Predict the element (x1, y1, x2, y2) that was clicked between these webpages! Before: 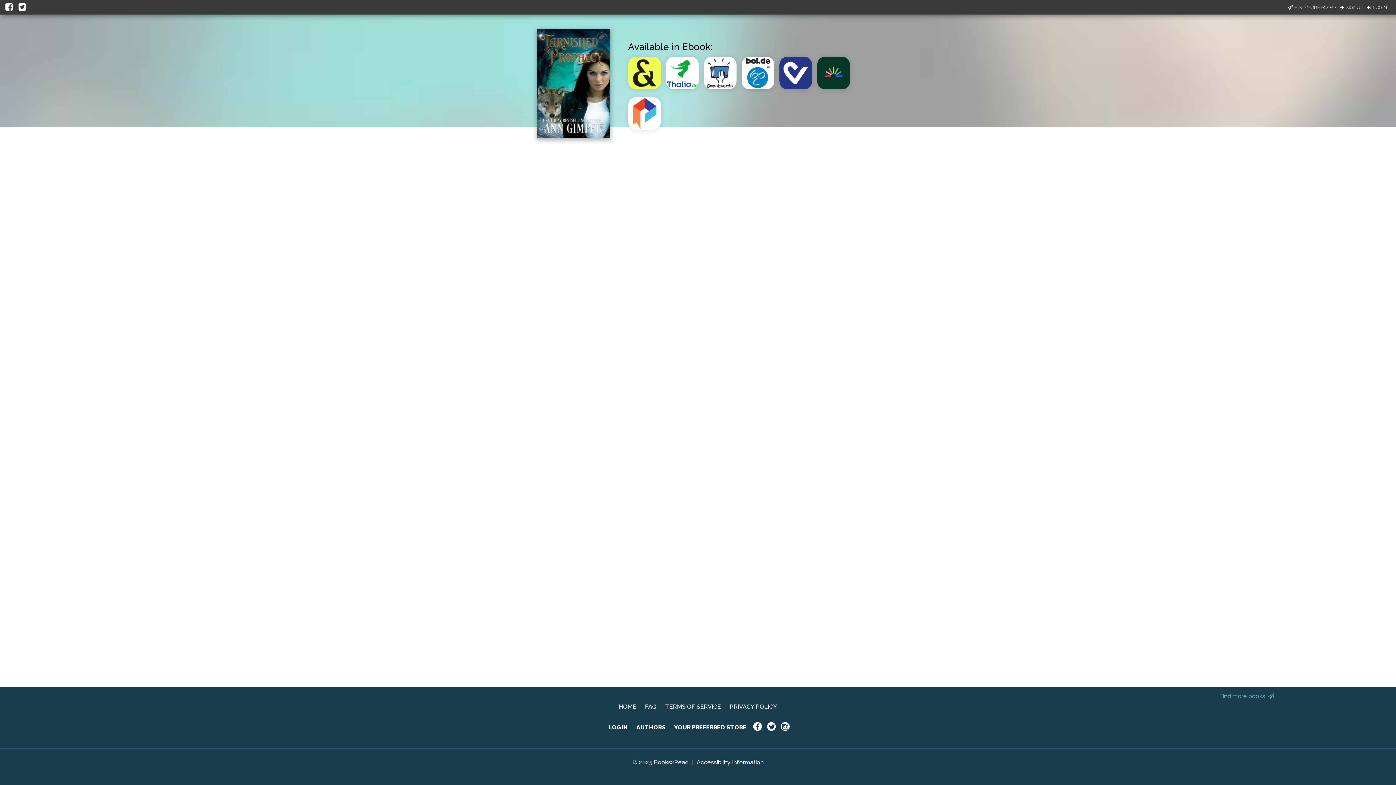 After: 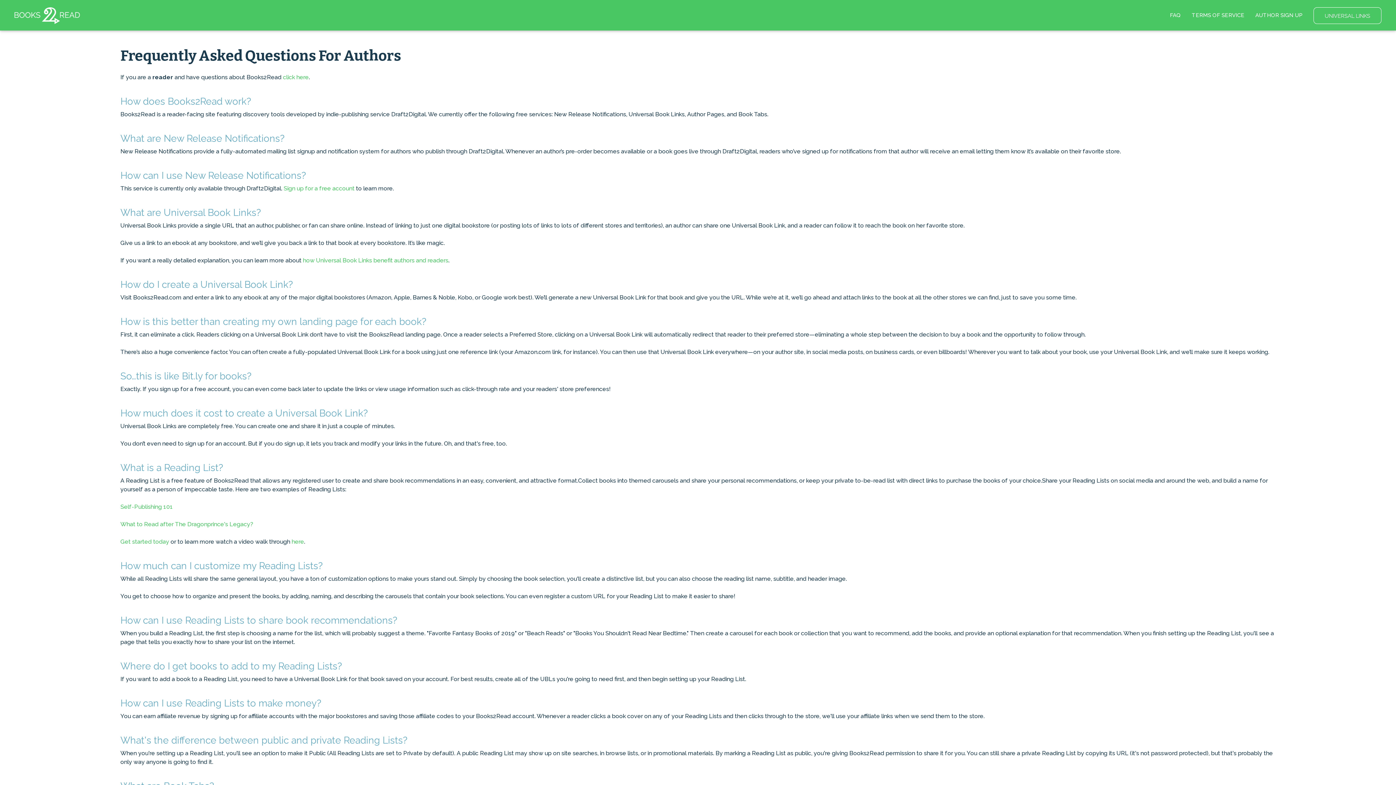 Action: bbox: (636, 724, 665, 731) label: AUTHORS